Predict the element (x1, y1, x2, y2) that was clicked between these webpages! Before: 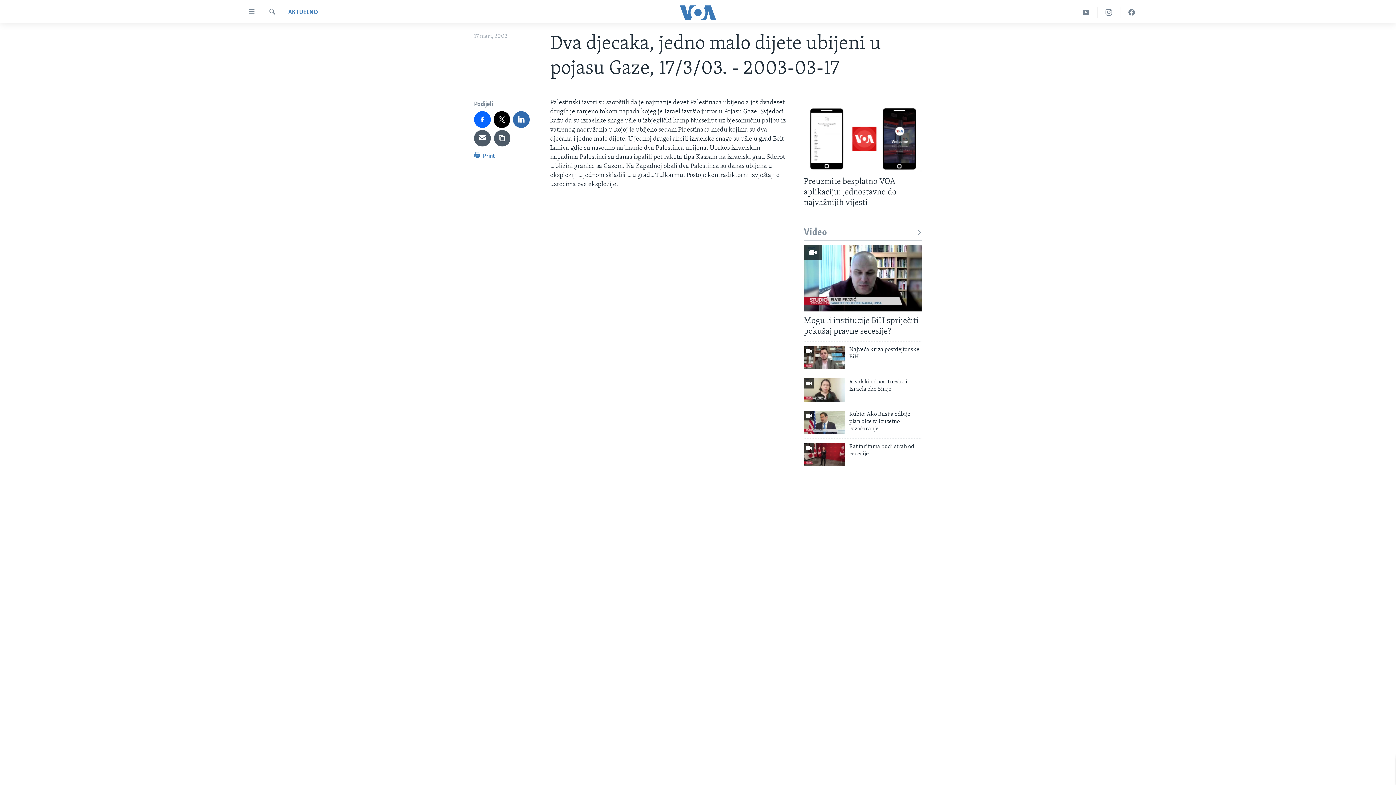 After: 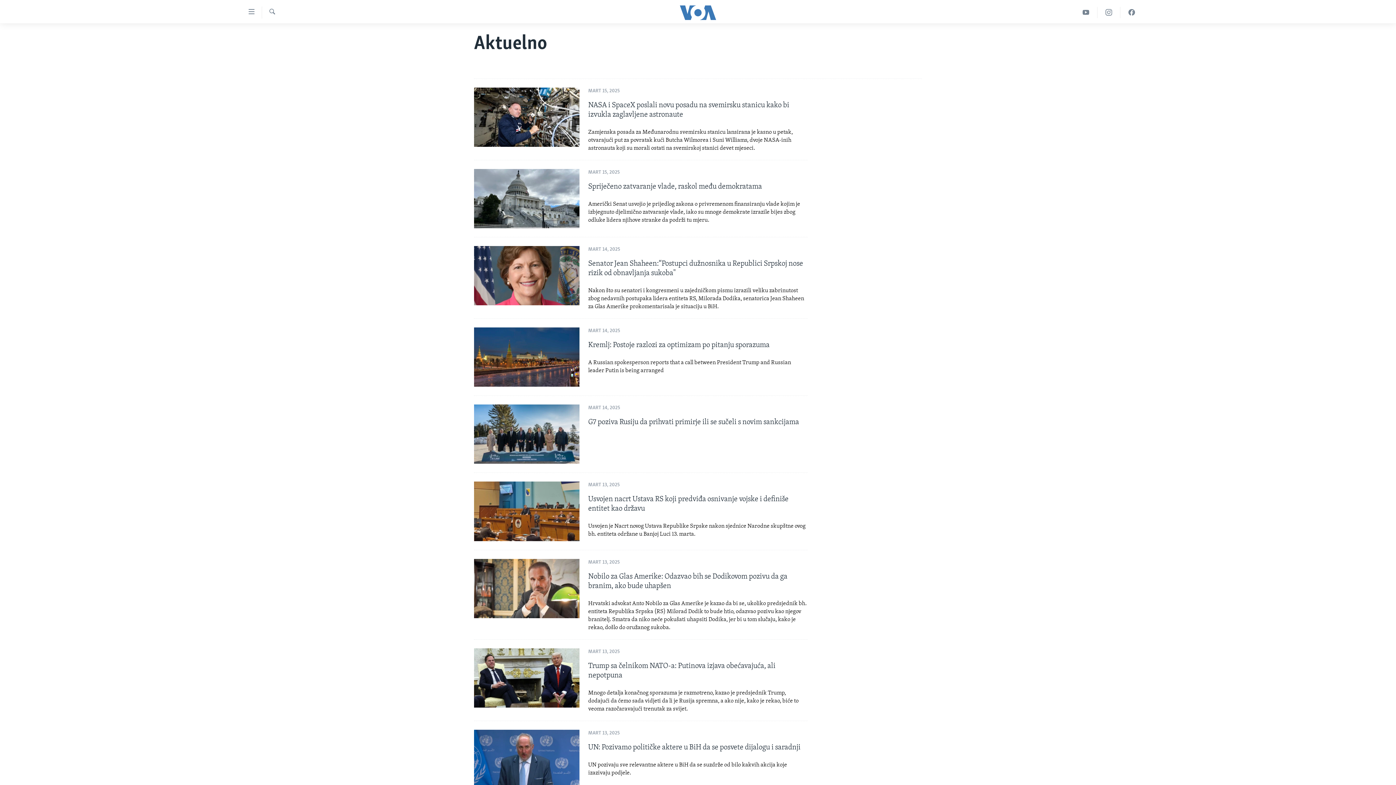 Action: bbox: (288, 8, 318, 17) label: AKTUELNO